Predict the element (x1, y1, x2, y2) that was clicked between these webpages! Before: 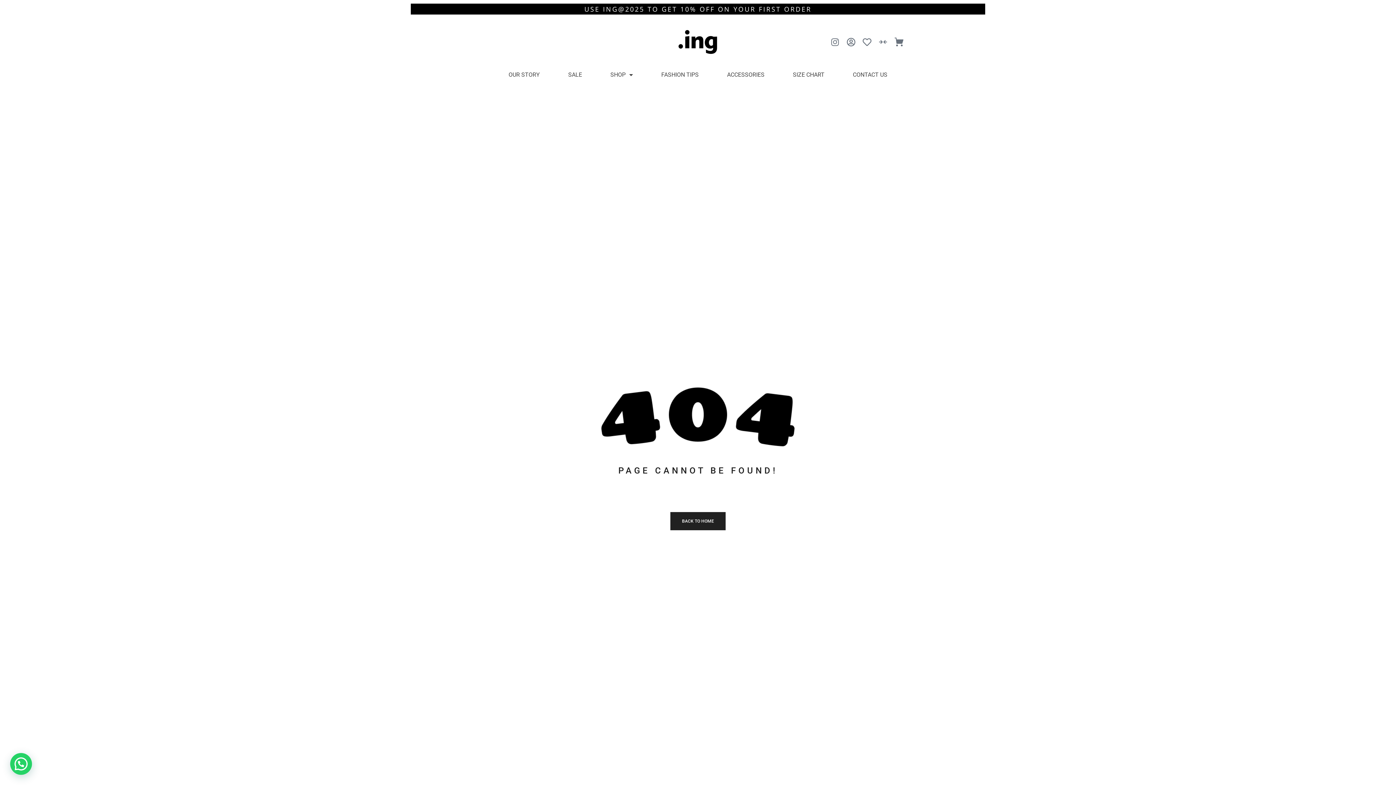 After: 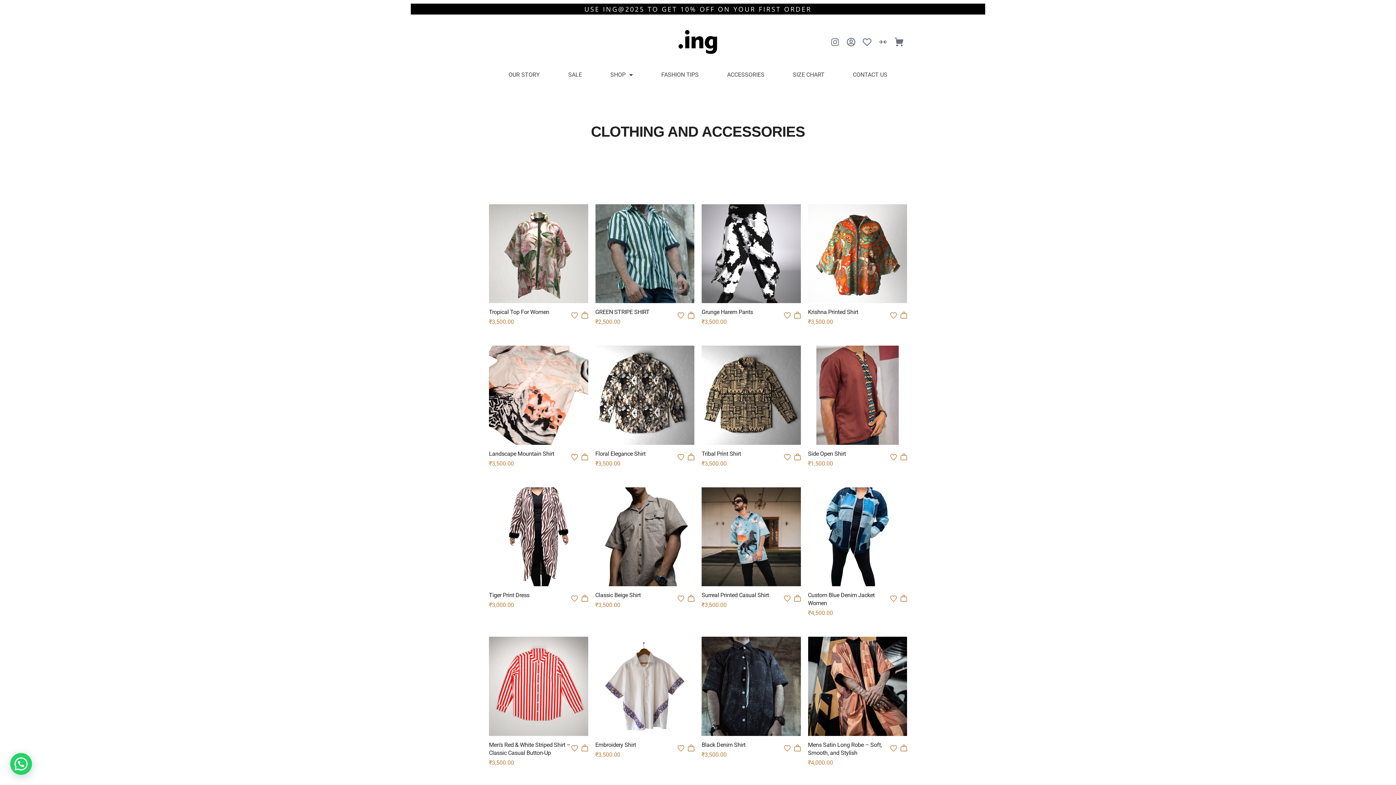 Action: bbox: (630, 21, 765, 62)